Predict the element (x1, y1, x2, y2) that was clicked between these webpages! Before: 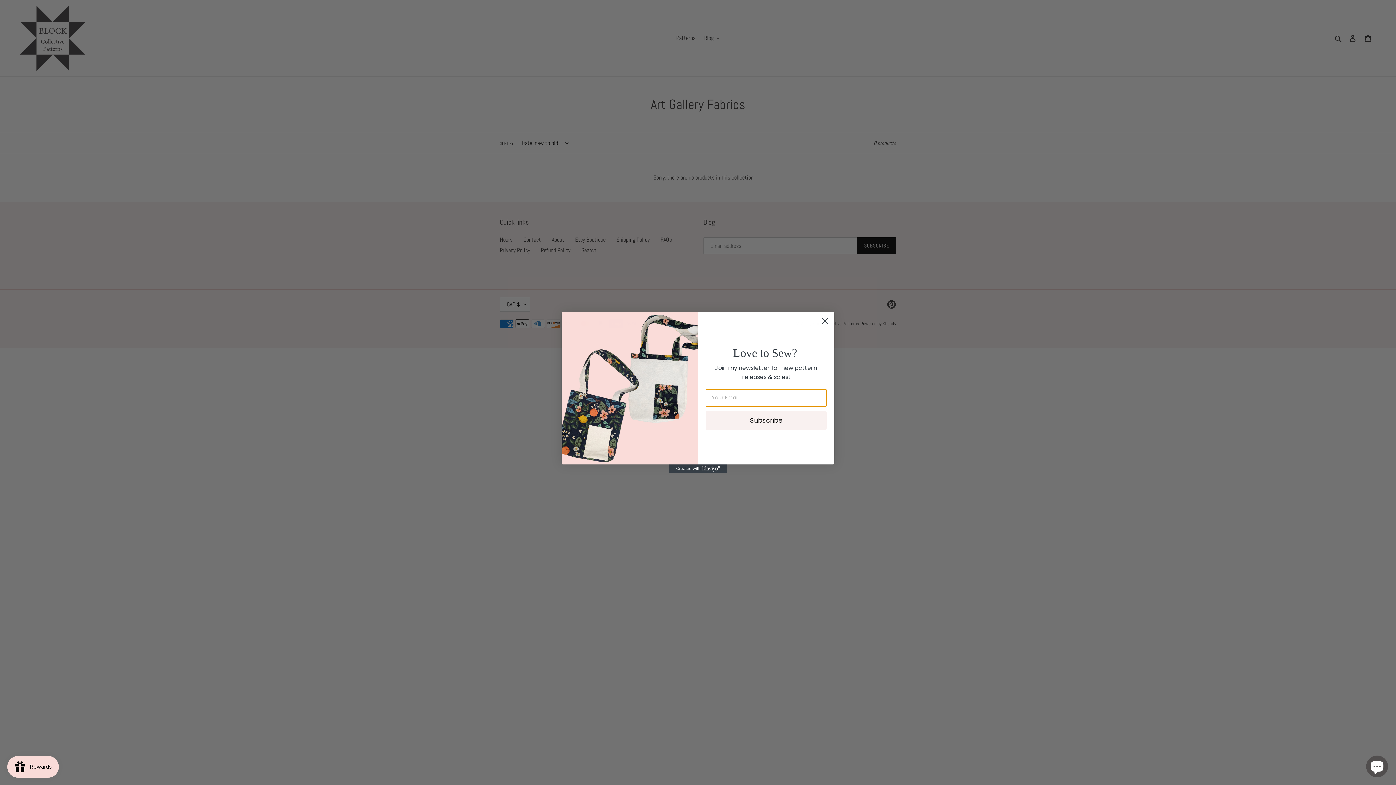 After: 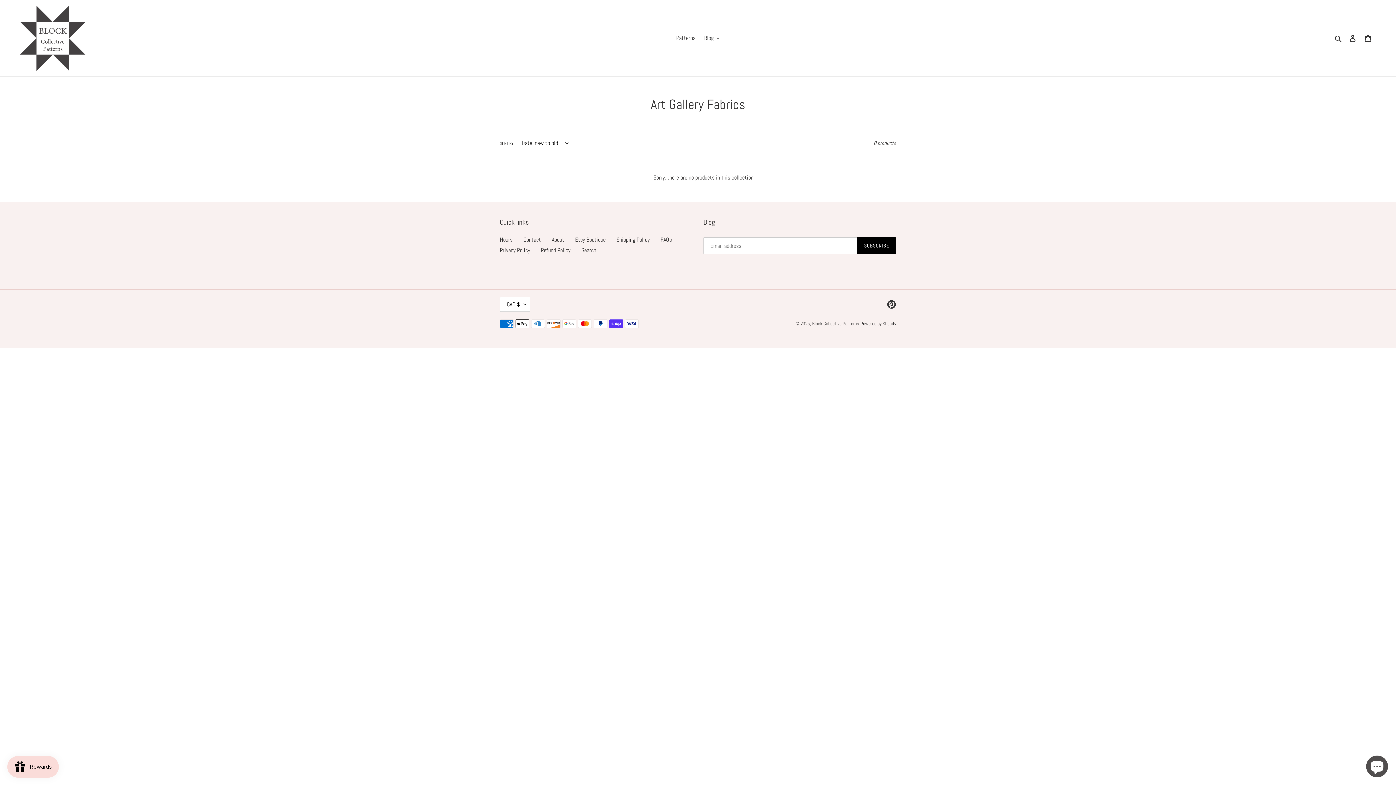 Action: label: Close dialog bbox: (818, 314, 831, 327)